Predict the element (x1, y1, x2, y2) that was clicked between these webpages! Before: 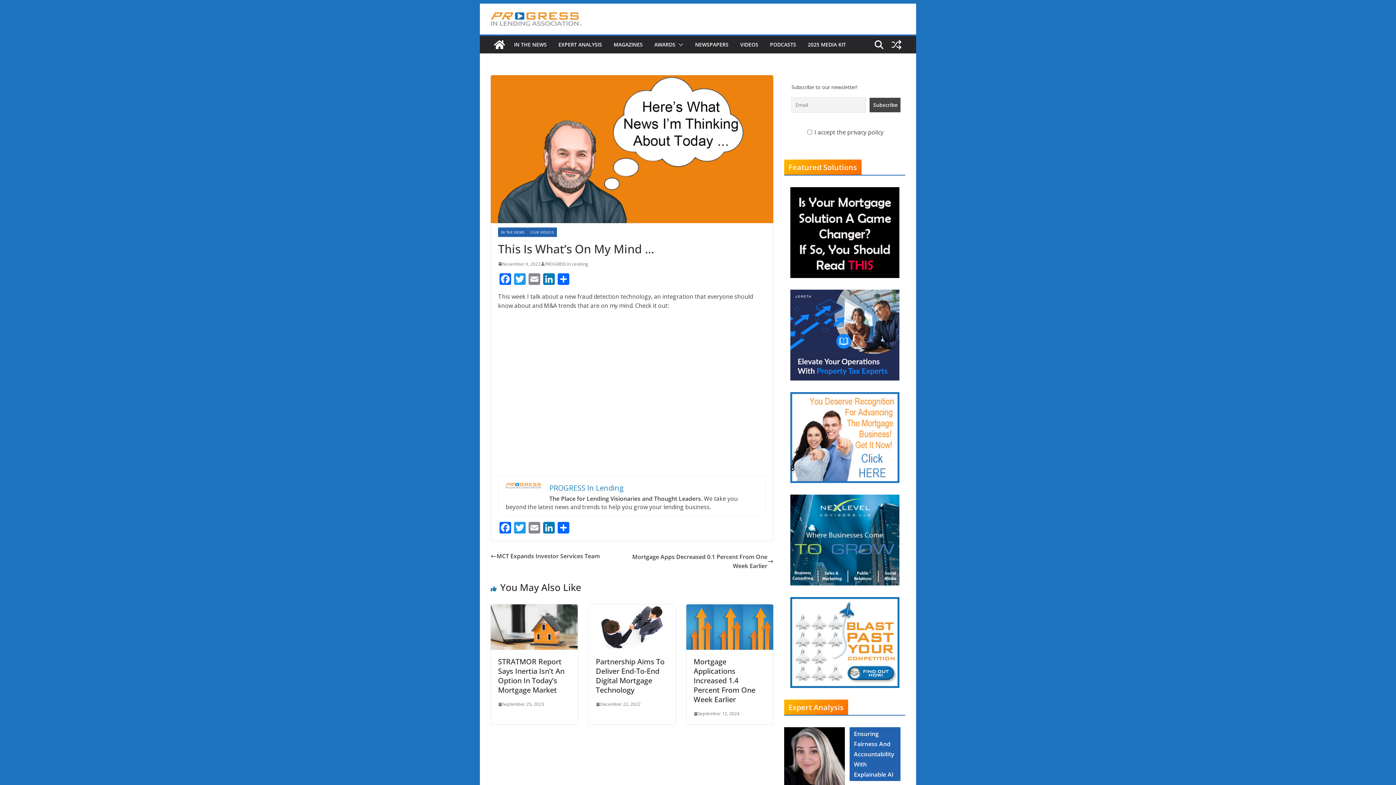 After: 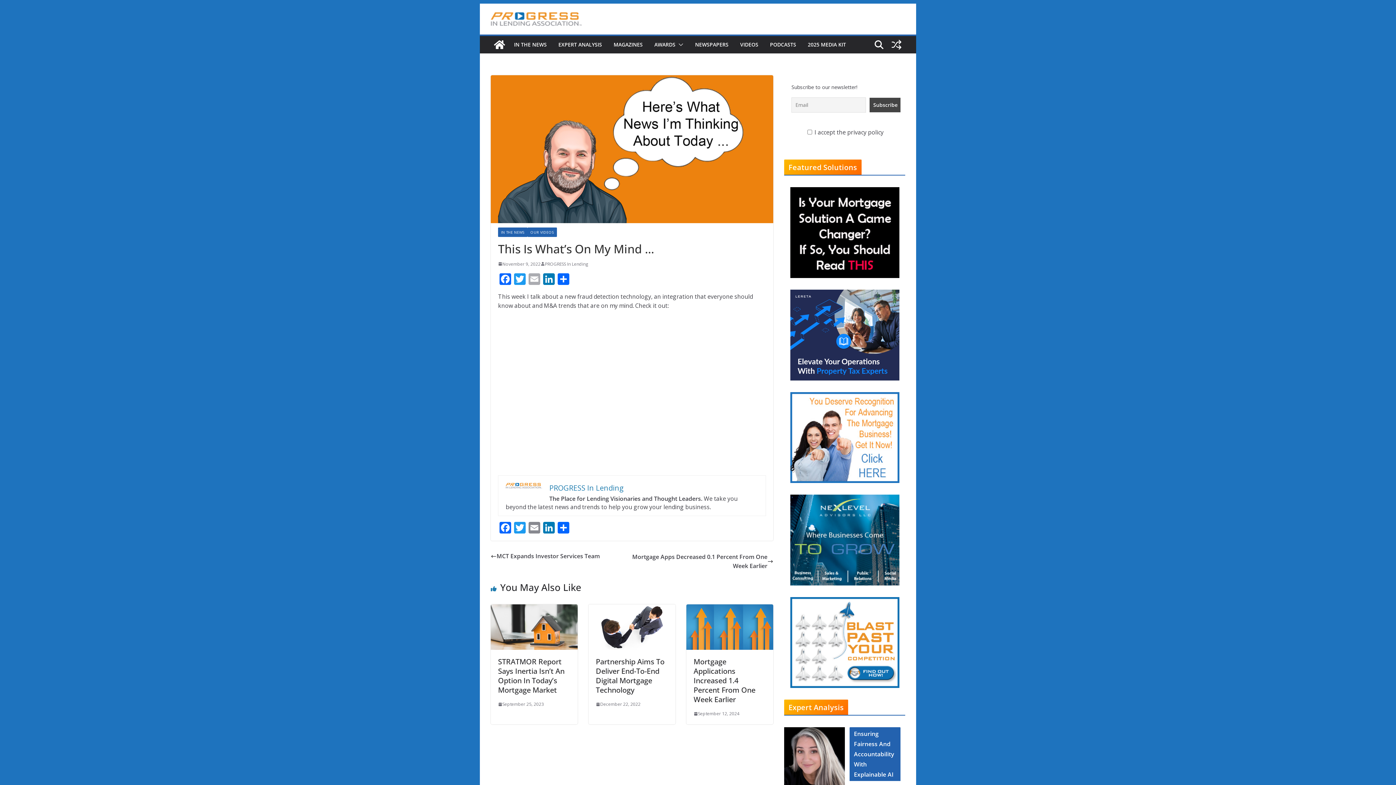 Action: label: Email bbox: (527, 273, 541, 286)